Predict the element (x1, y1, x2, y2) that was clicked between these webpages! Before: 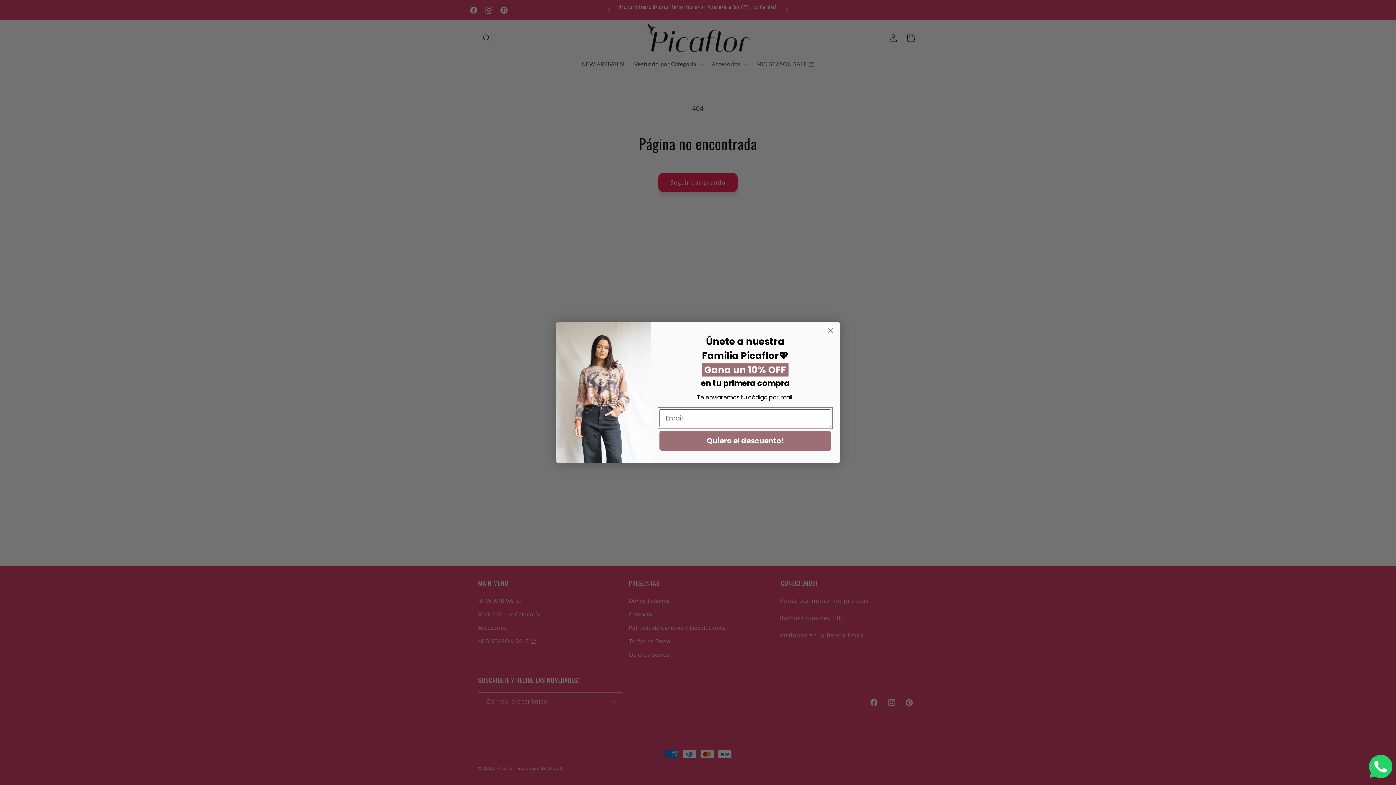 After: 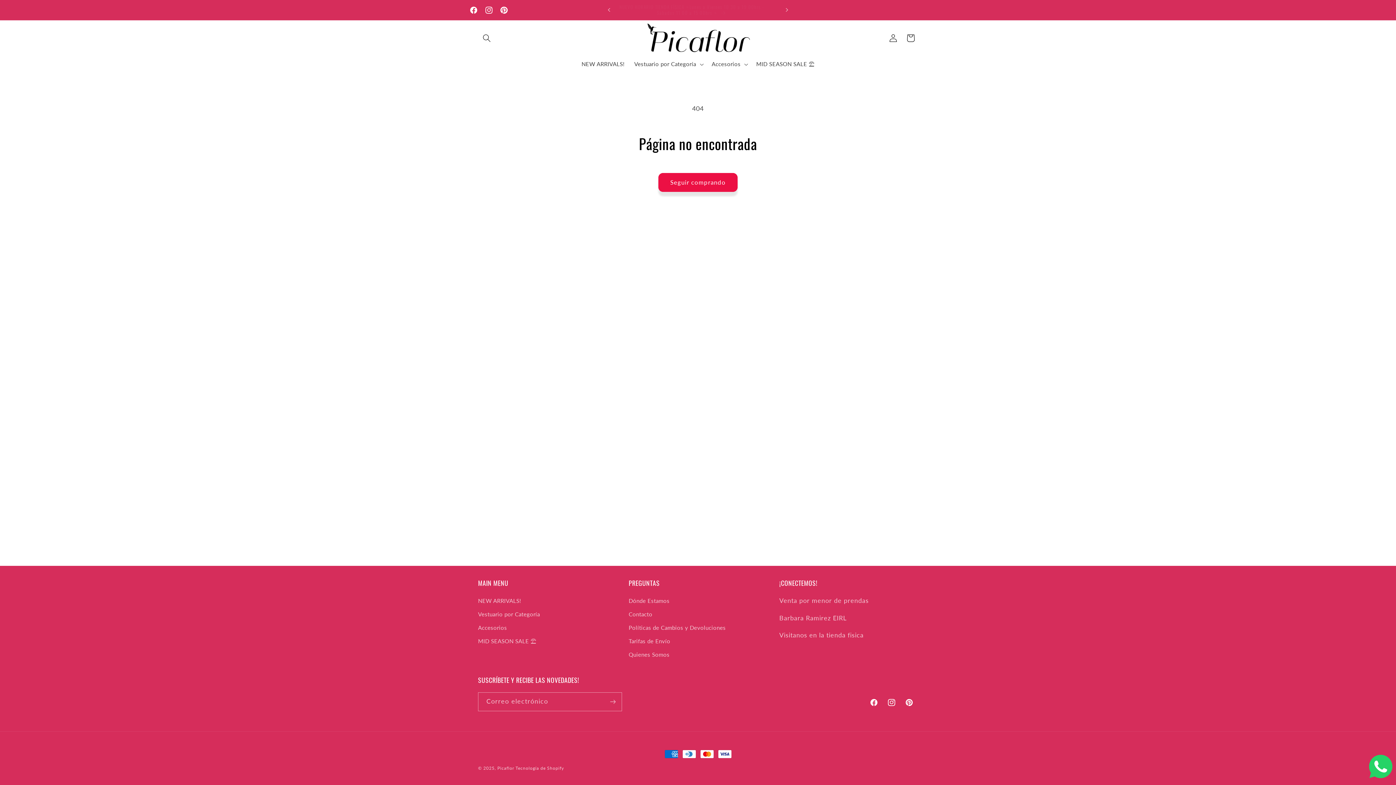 Action: label: Close dialog bbox: (824, 324, 837, 337)